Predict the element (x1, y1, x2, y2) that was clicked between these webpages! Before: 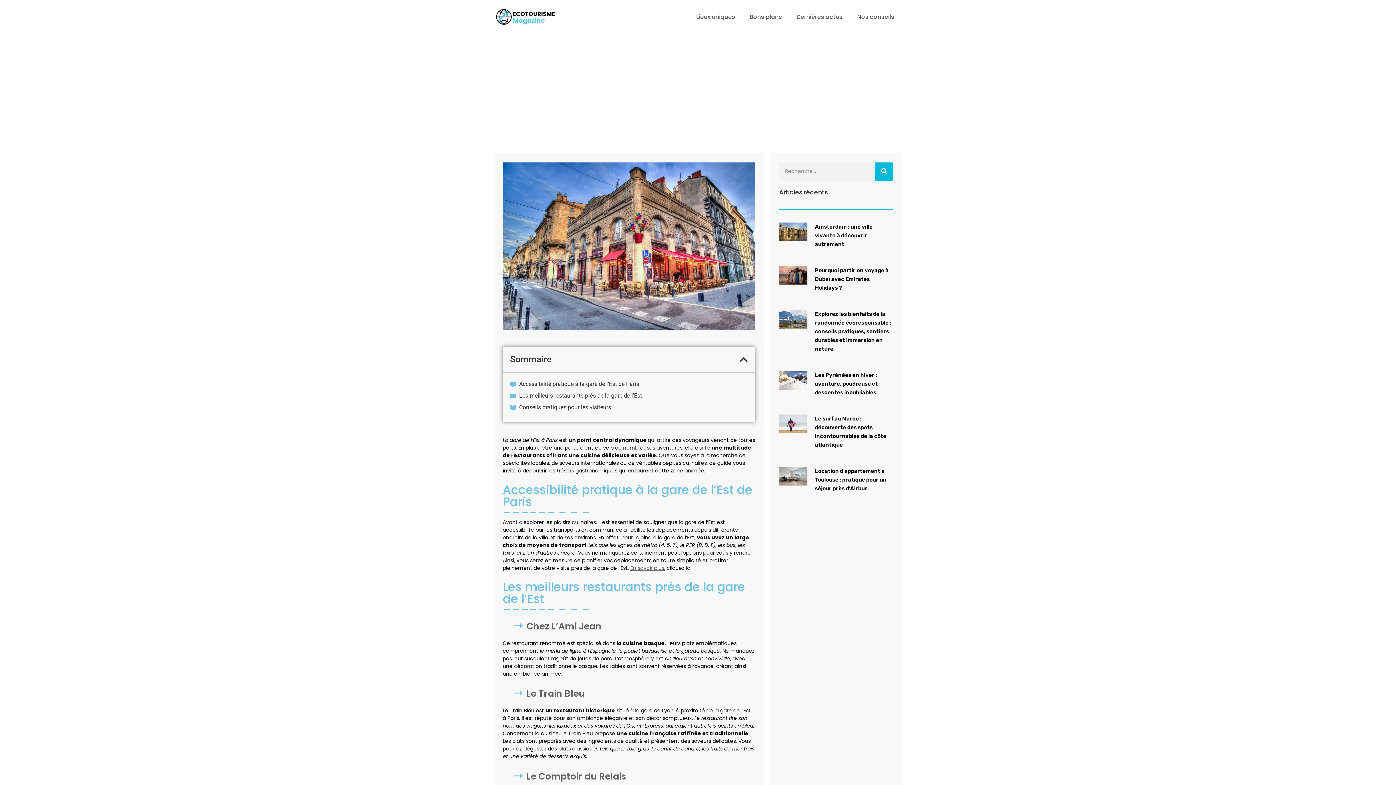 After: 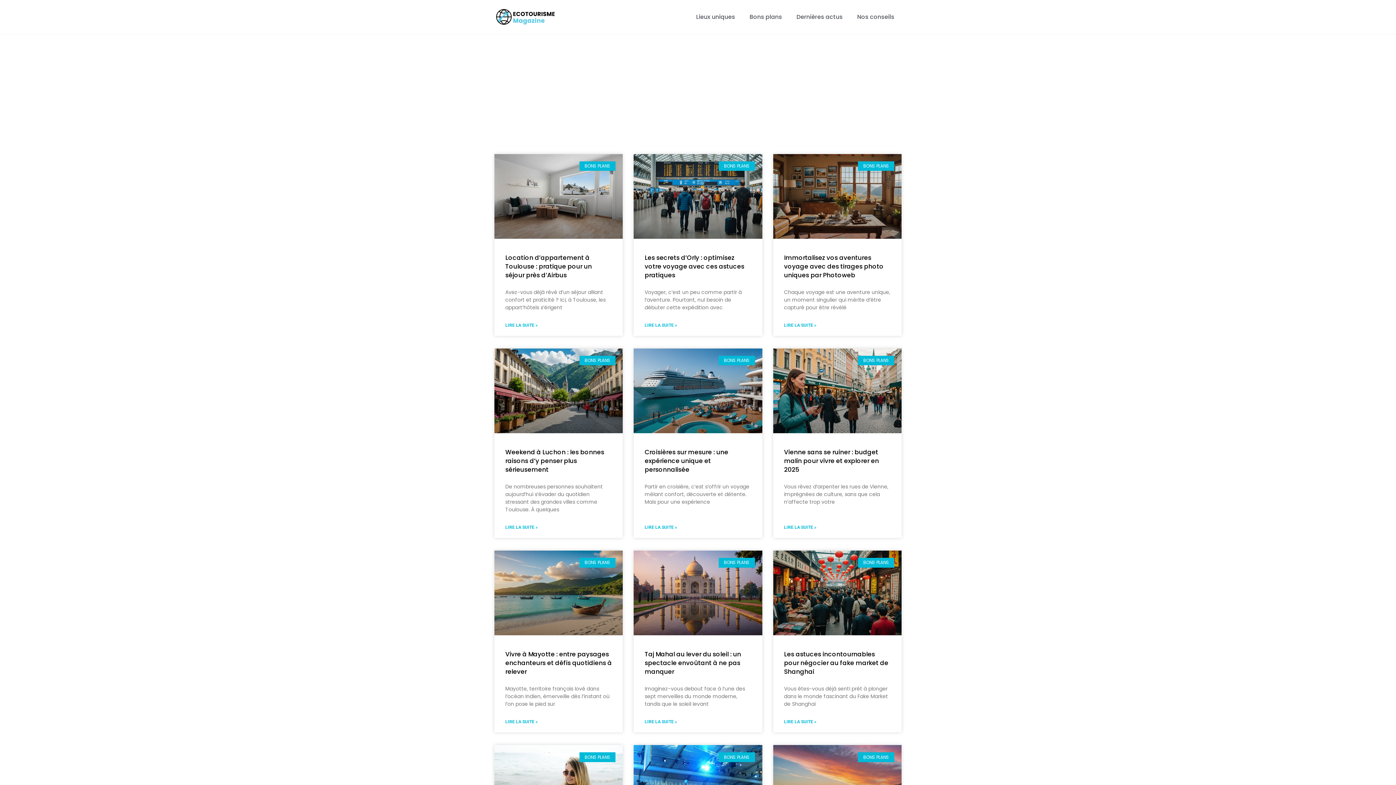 Action: label: Bons plans bbox: (742, 7, 789, 26)